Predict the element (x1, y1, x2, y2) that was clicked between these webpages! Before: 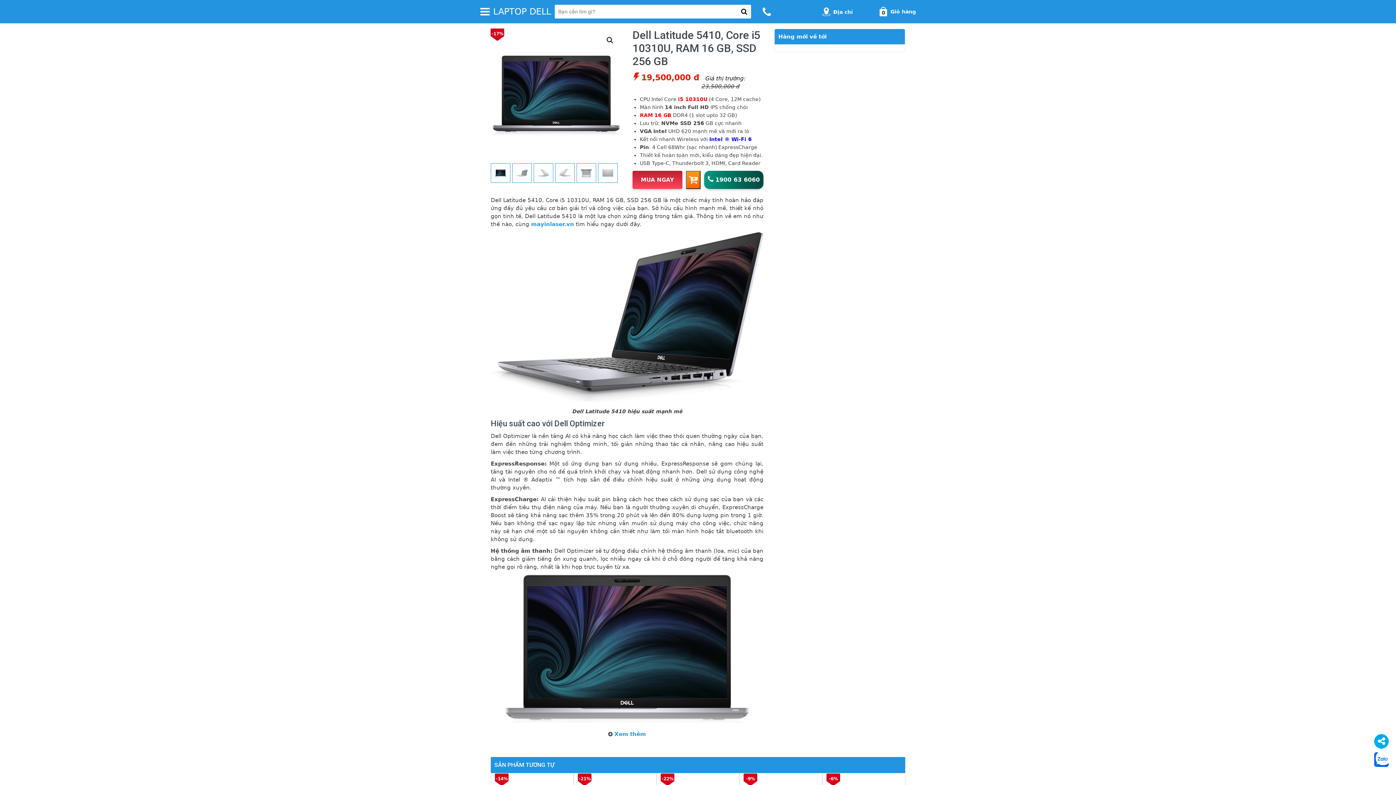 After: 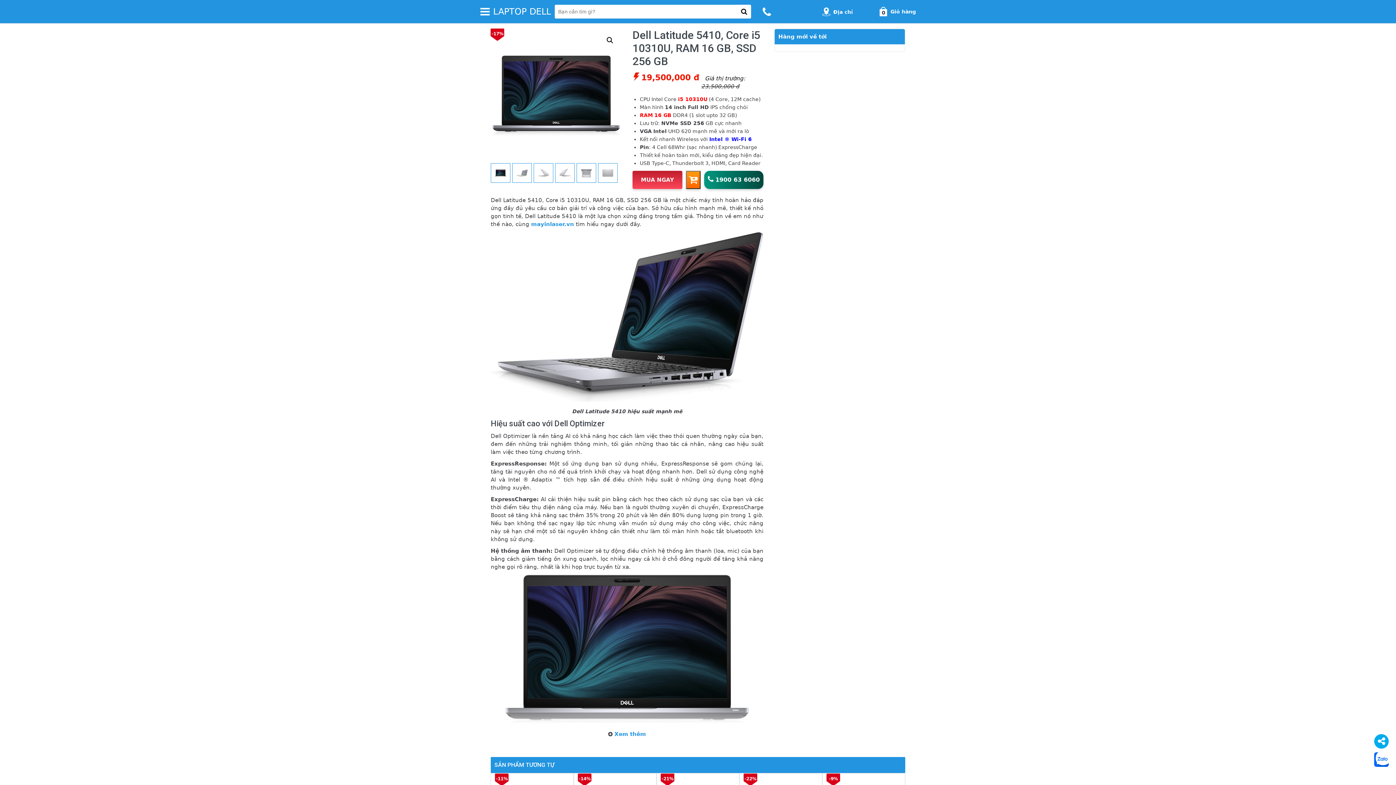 Action: bbox: (704, 170, 763, 189) label: 1900 63 6060